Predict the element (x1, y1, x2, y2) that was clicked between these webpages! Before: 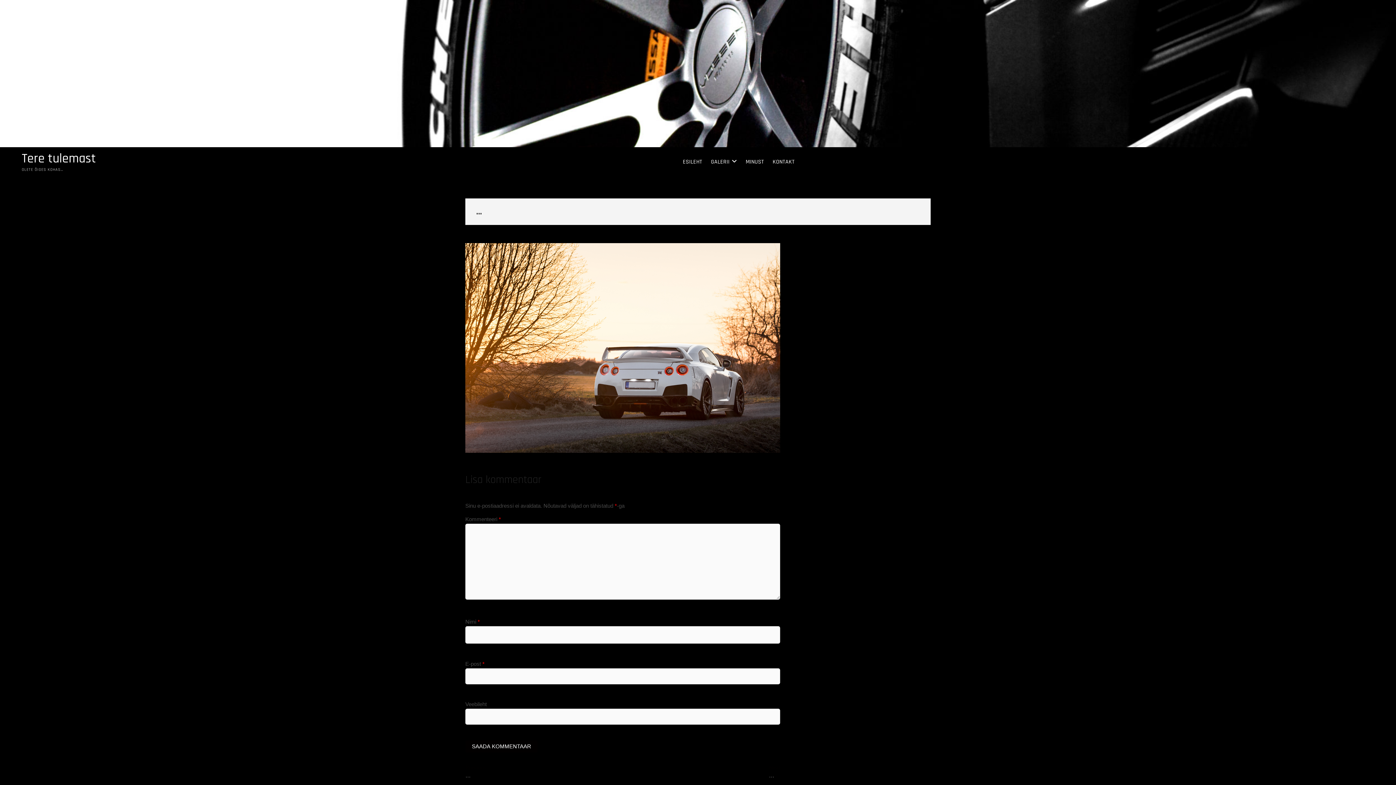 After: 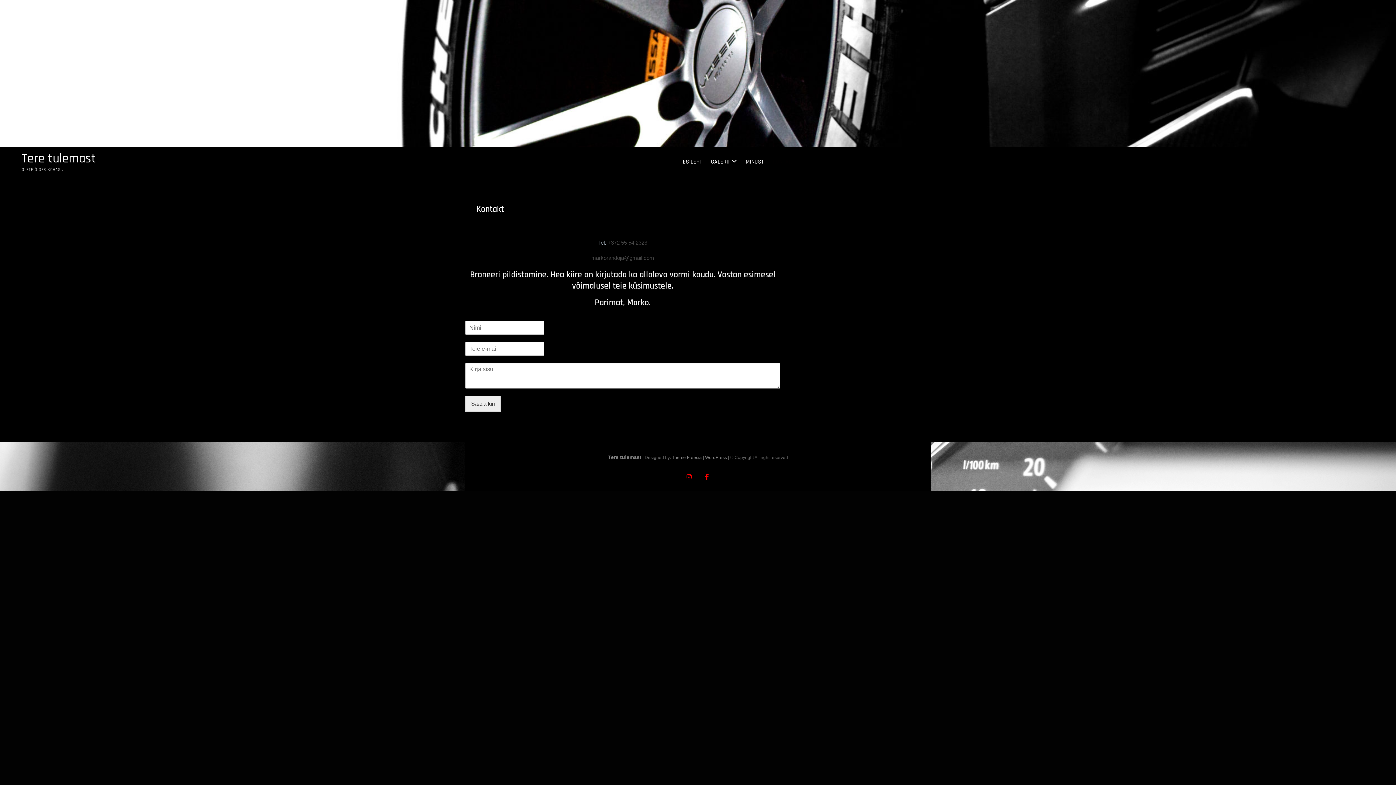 Action: label: KONTAKT bbox: (769, 153, 798, 171)